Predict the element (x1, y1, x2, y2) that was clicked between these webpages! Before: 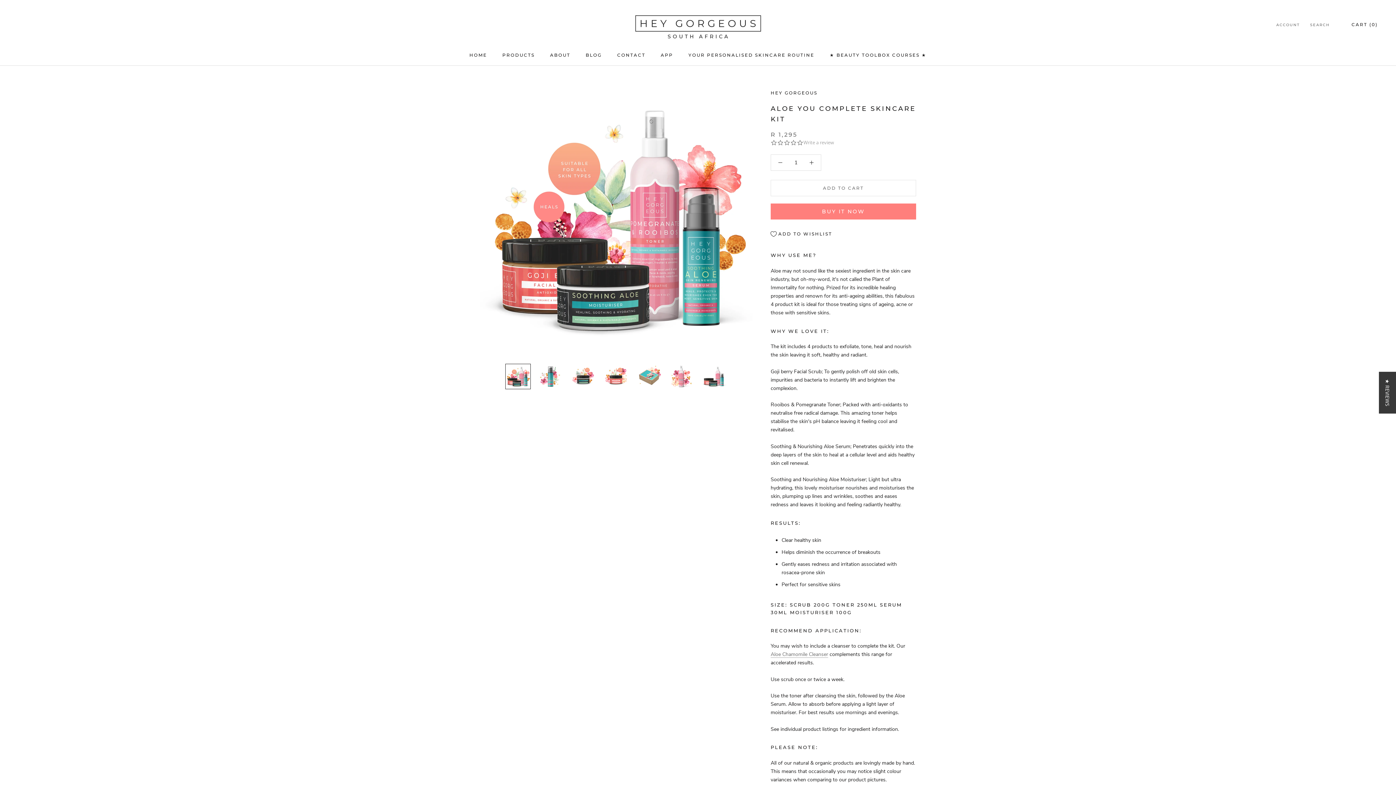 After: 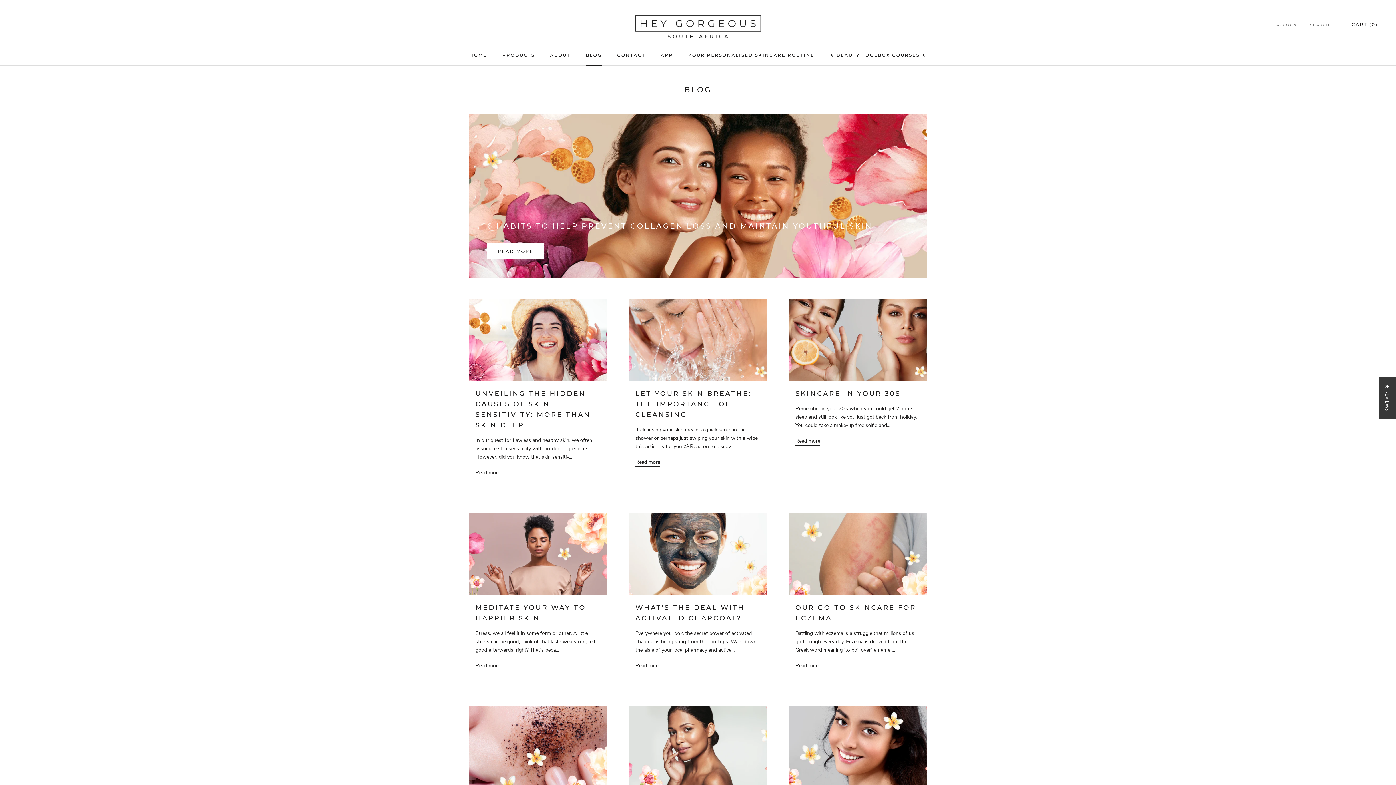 Action: label: BLOG
BLOG bbox: (585, 52, 602, 57)